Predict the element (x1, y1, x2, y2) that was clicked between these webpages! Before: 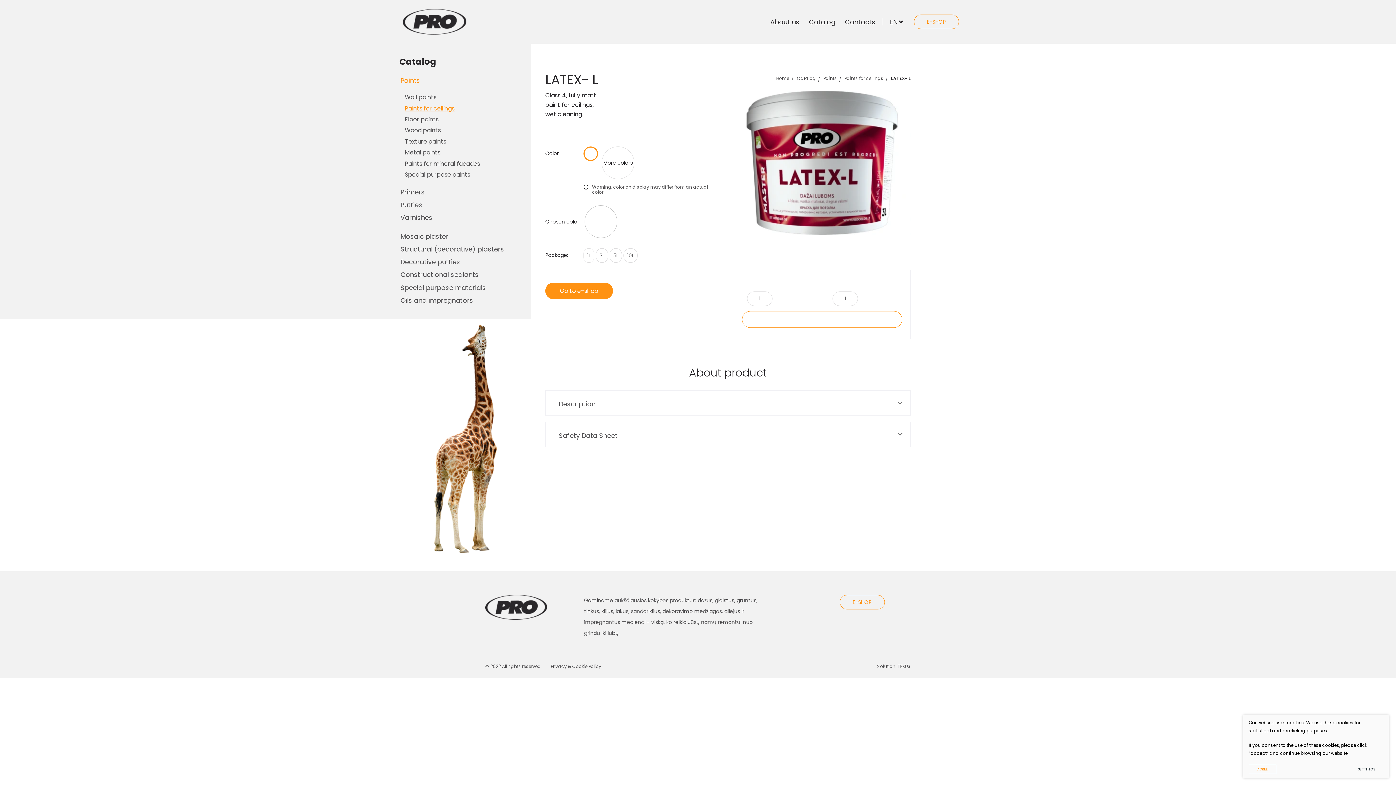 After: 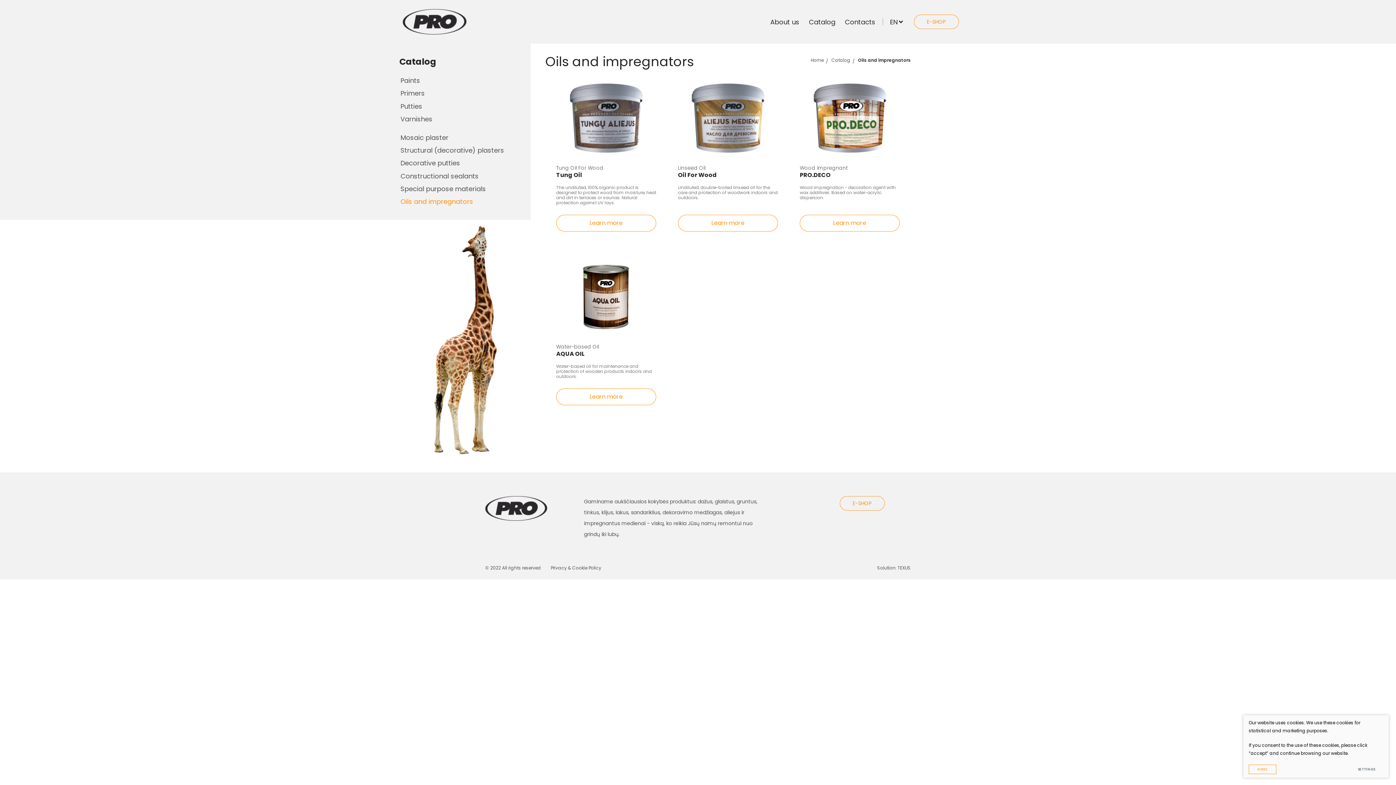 Action: bbox: (400, 294, 506, 307) label: Oils and impregnators